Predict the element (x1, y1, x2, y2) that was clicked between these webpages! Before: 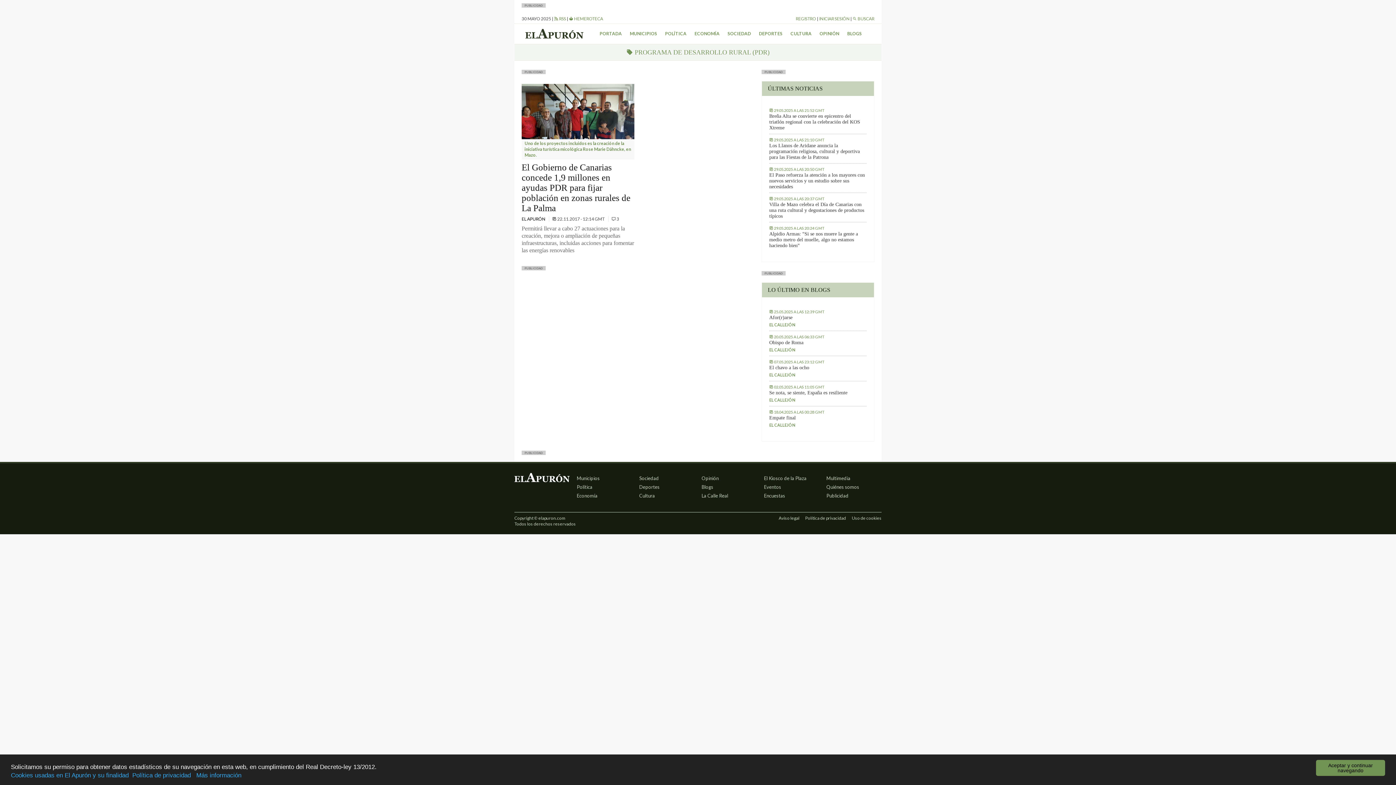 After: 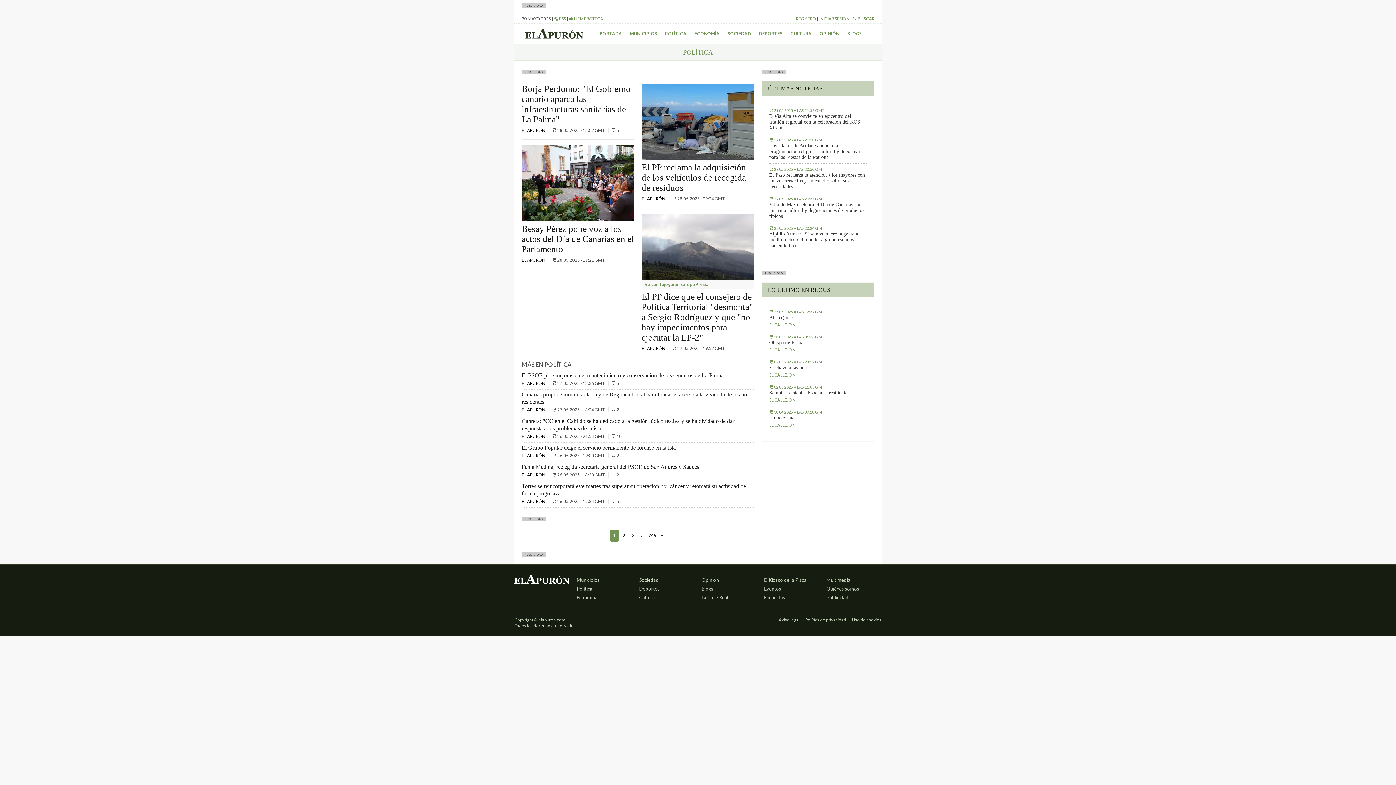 Action: label: Política bbox: (576, 484, 592, 490)